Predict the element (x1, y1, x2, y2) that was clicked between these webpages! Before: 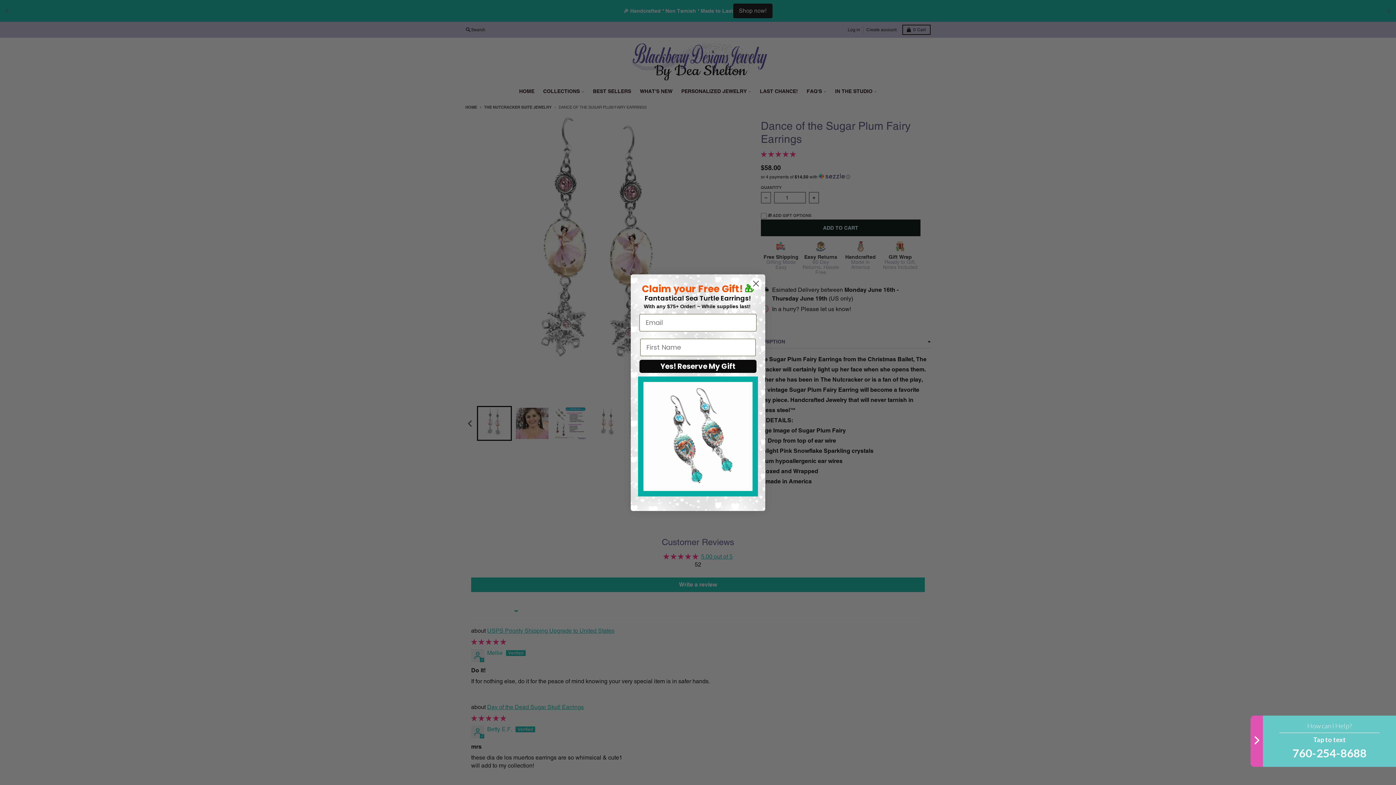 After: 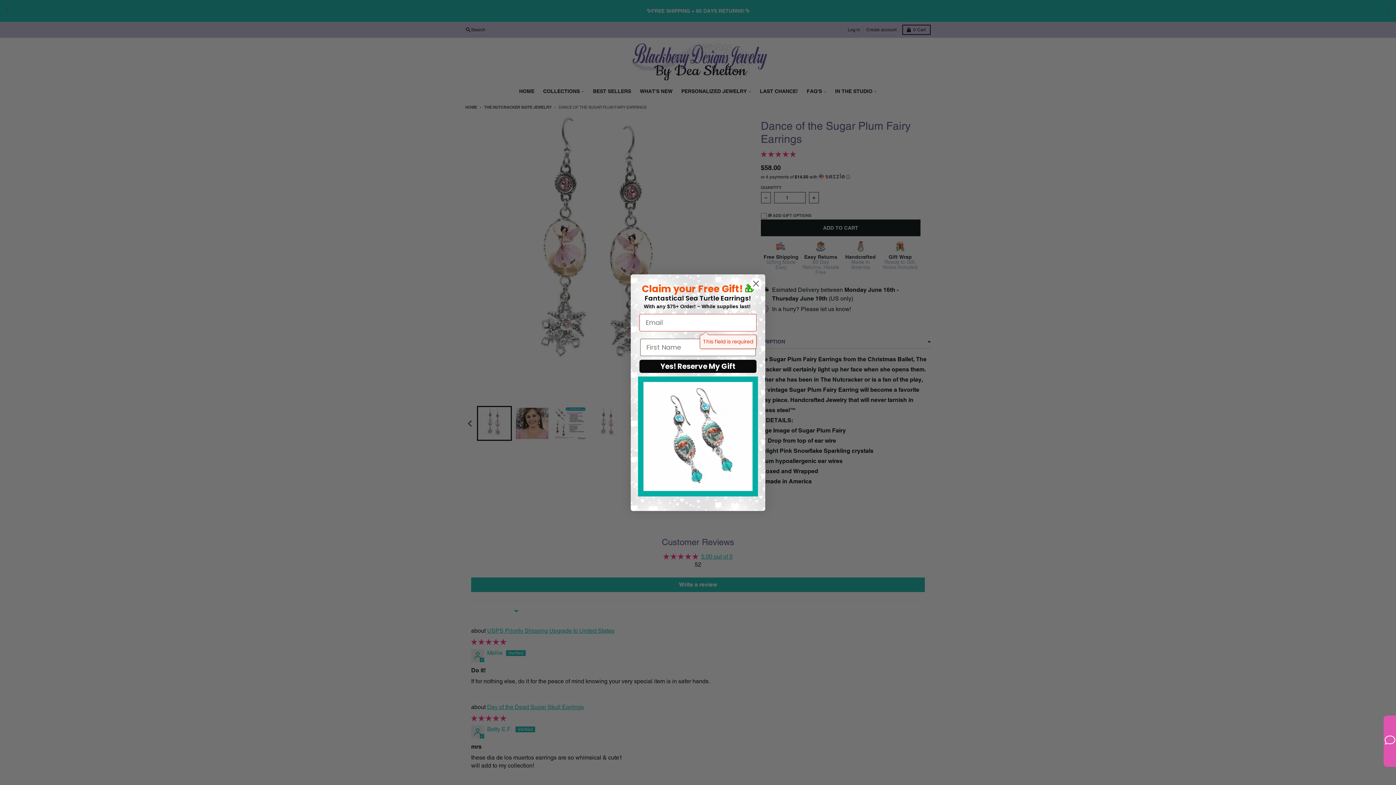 Action: label: Yes! Reserve My Gift bbox: (639, 359, 756, 372)